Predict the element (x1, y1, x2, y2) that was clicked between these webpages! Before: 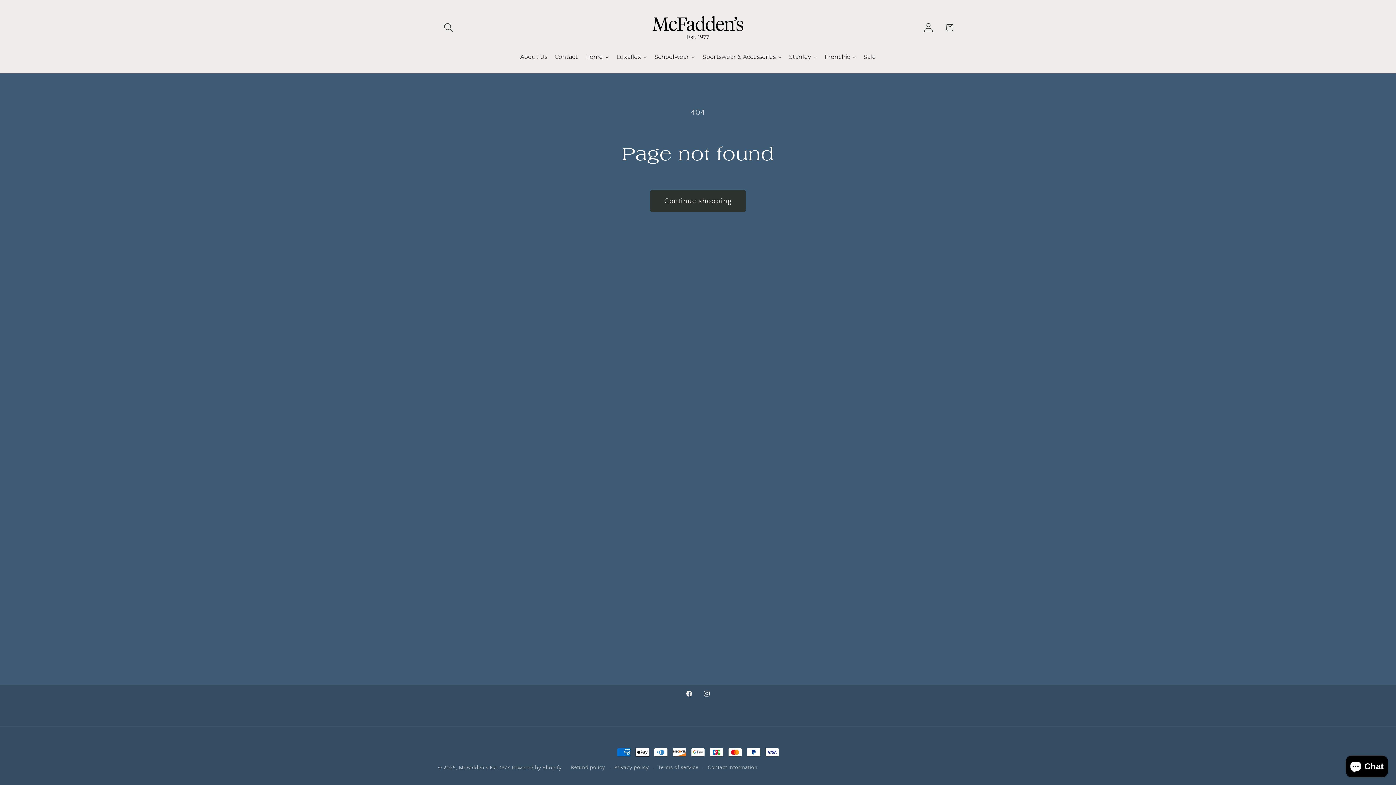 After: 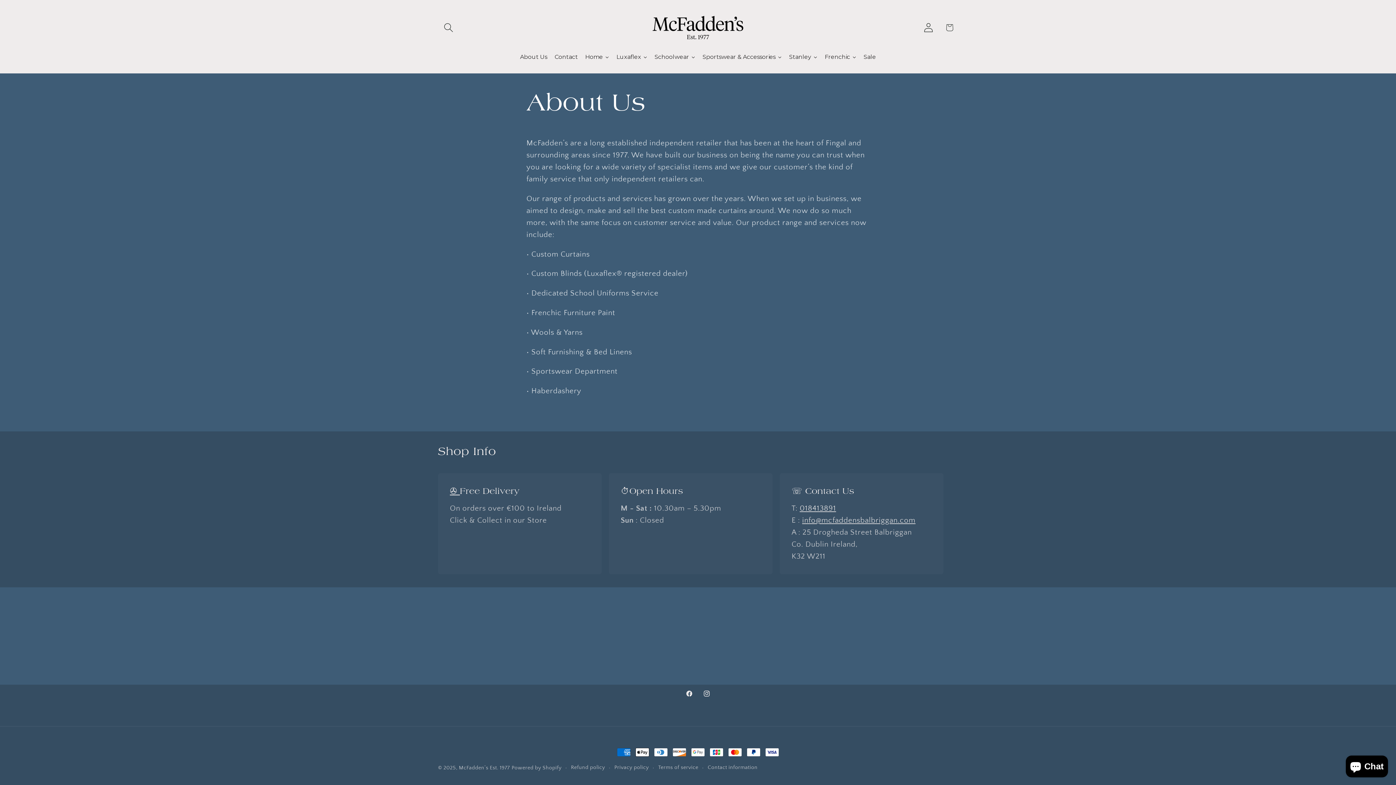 Action: bbox: (516, 48, 551, 66) label: About Us